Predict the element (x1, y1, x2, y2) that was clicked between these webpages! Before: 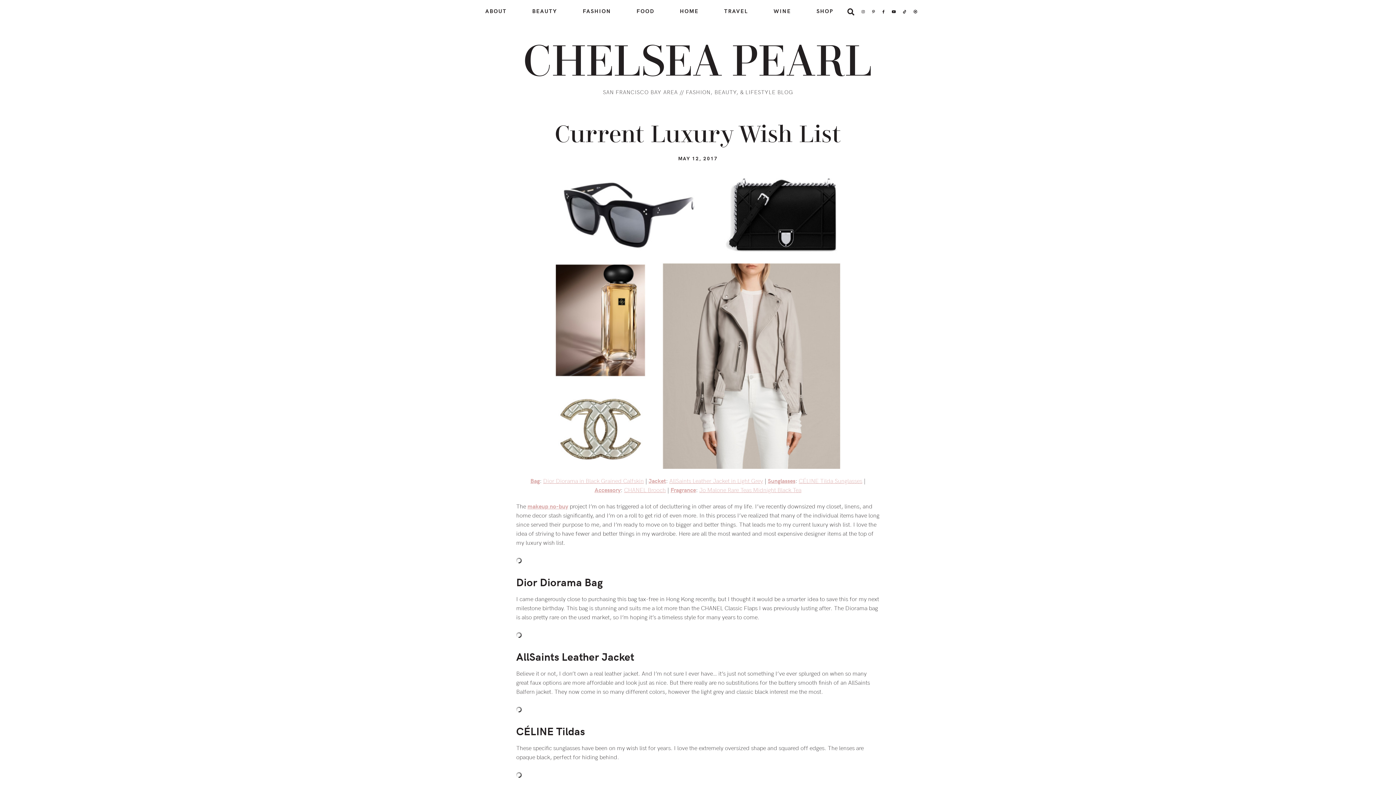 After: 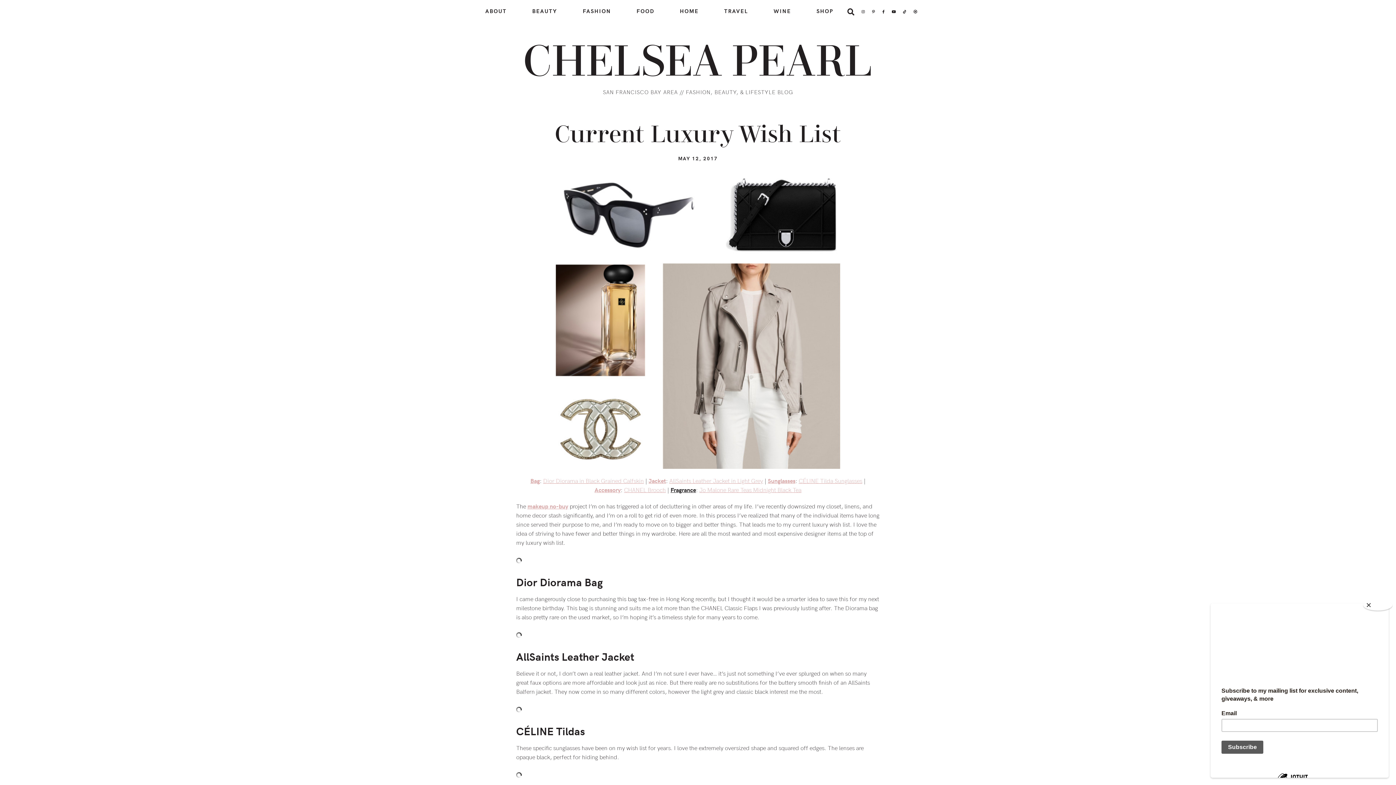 Action: bbox: (670, 486, 696, 493) label: Fragrance